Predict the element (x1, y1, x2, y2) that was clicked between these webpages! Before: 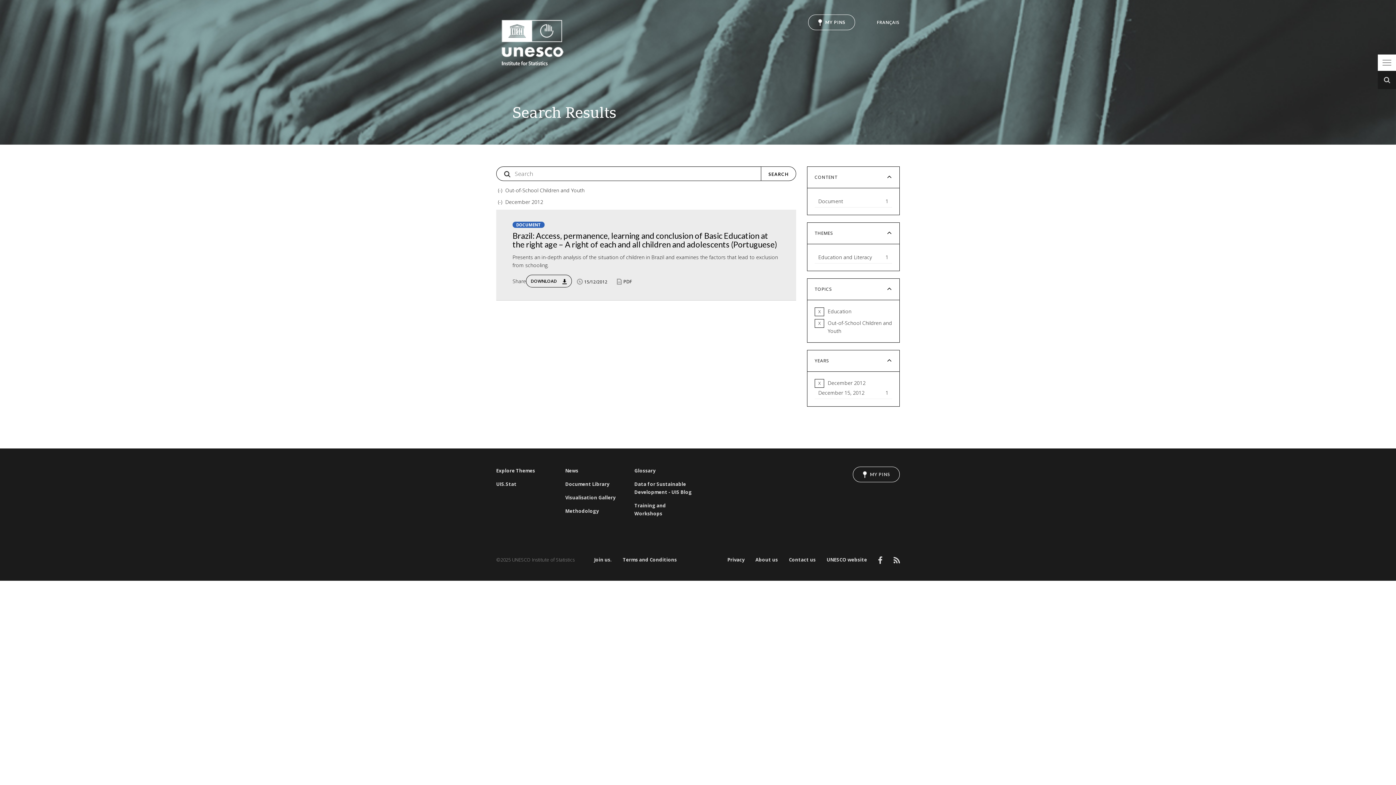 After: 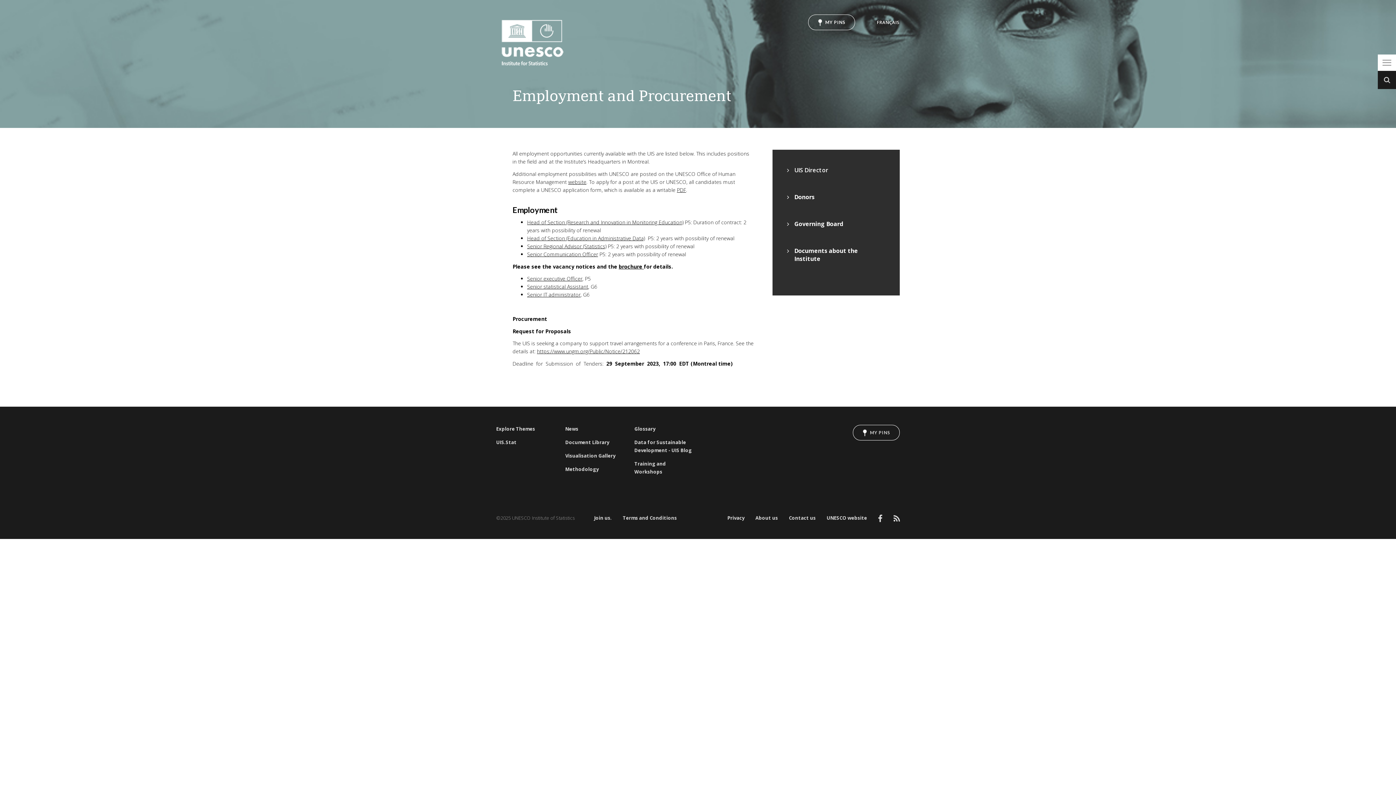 Action: bbox: (594, 556, 612, 564) label: Join us.